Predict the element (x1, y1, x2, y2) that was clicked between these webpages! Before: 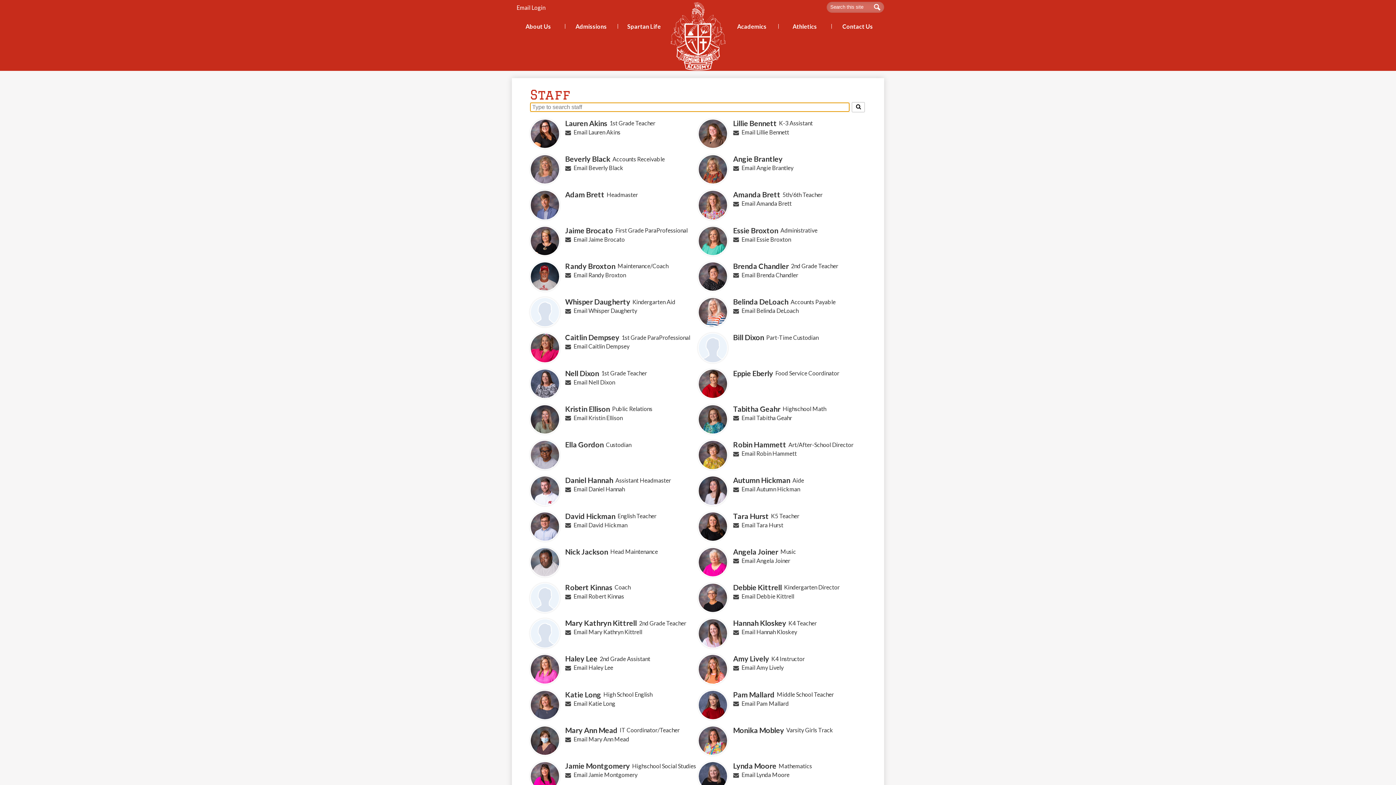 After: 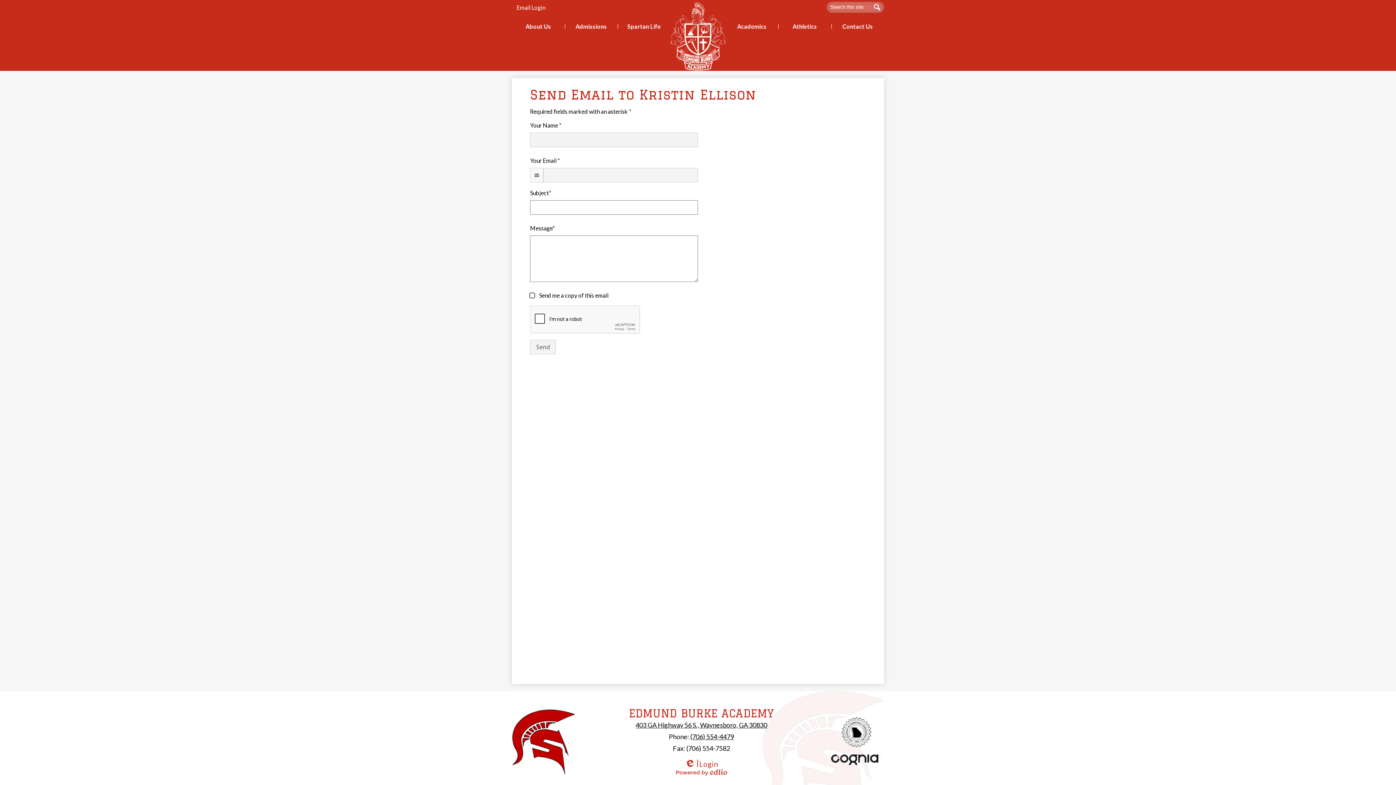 Action: bbox: (573, 414, 622, 421) label: Email Kristin Ellison